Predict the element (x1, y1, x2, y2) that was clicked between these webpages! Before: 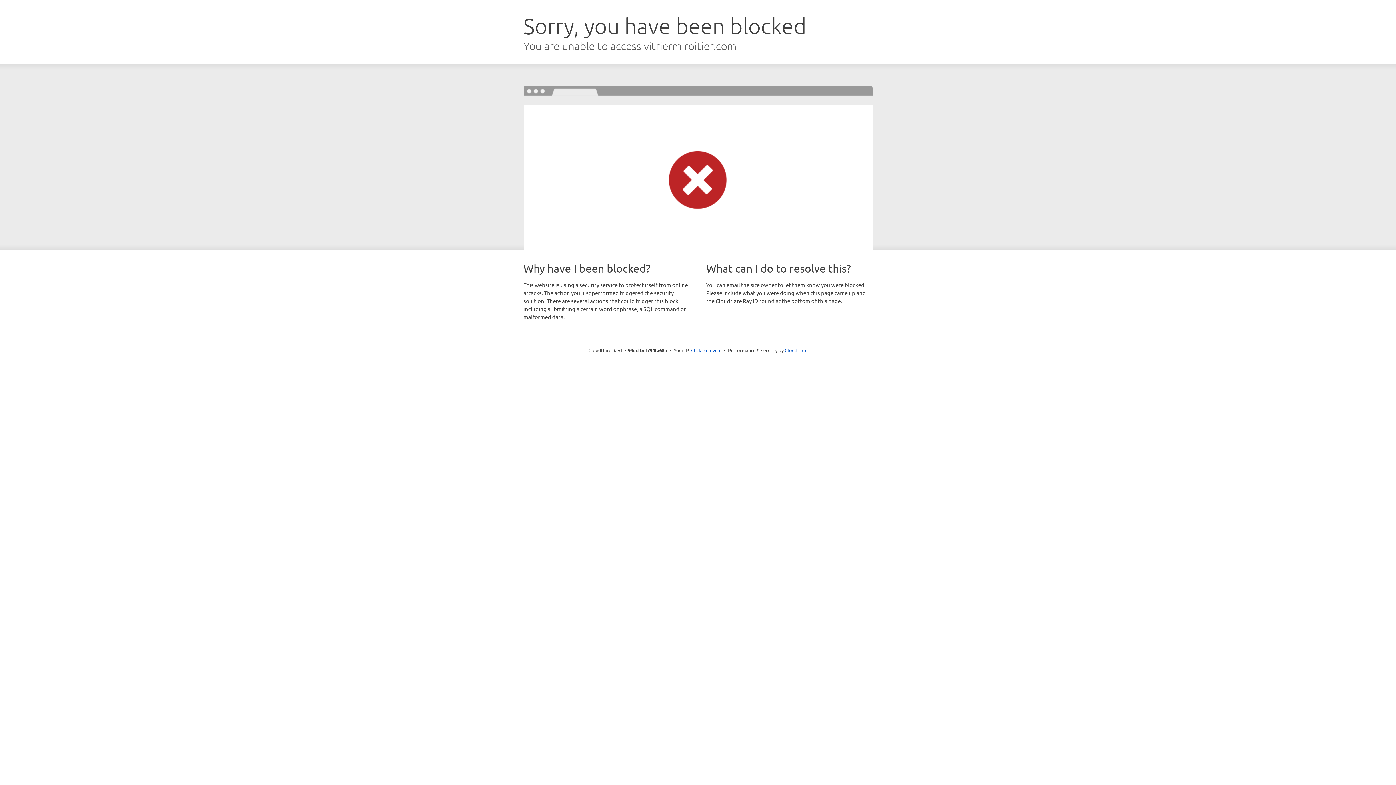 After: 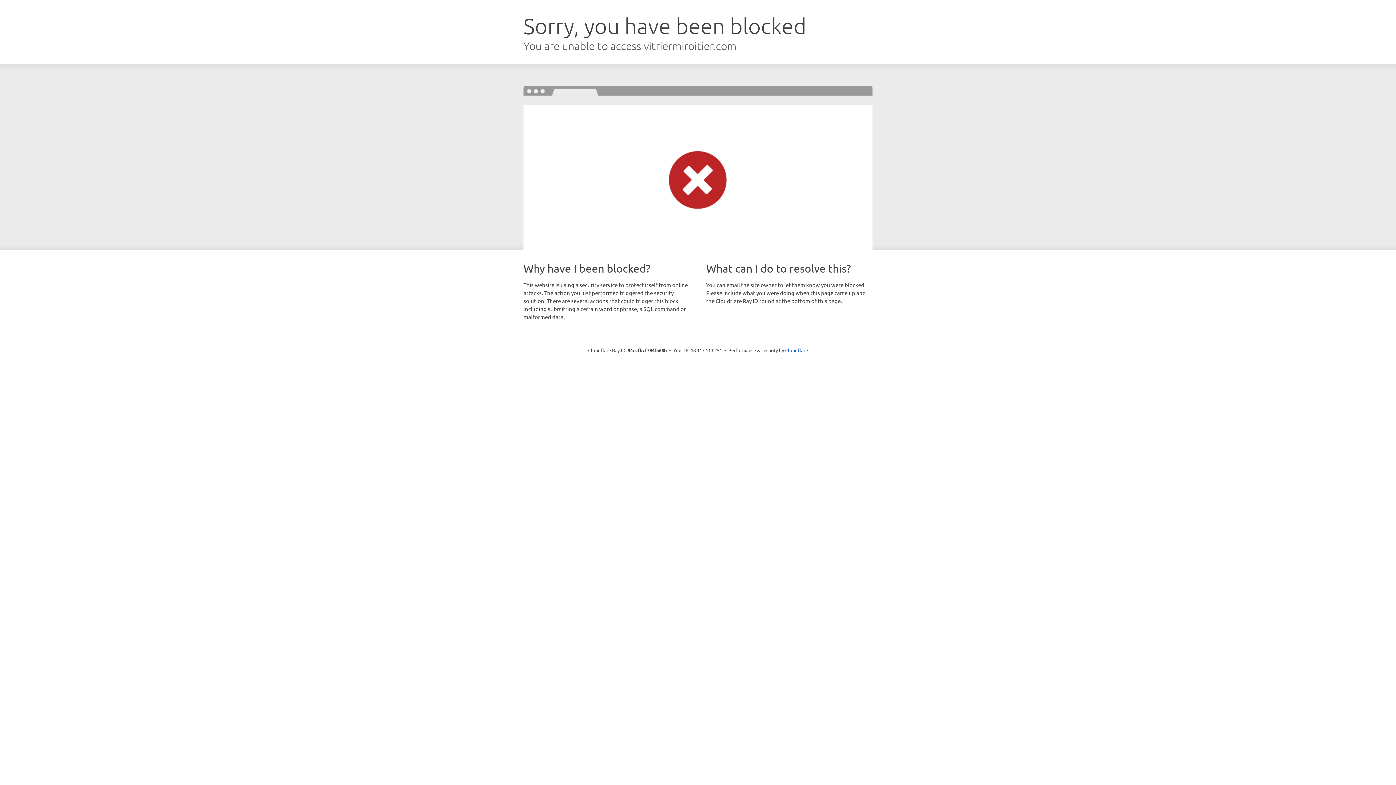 Action: bbox: (691, 346, 721, 353) label: Click to reveal